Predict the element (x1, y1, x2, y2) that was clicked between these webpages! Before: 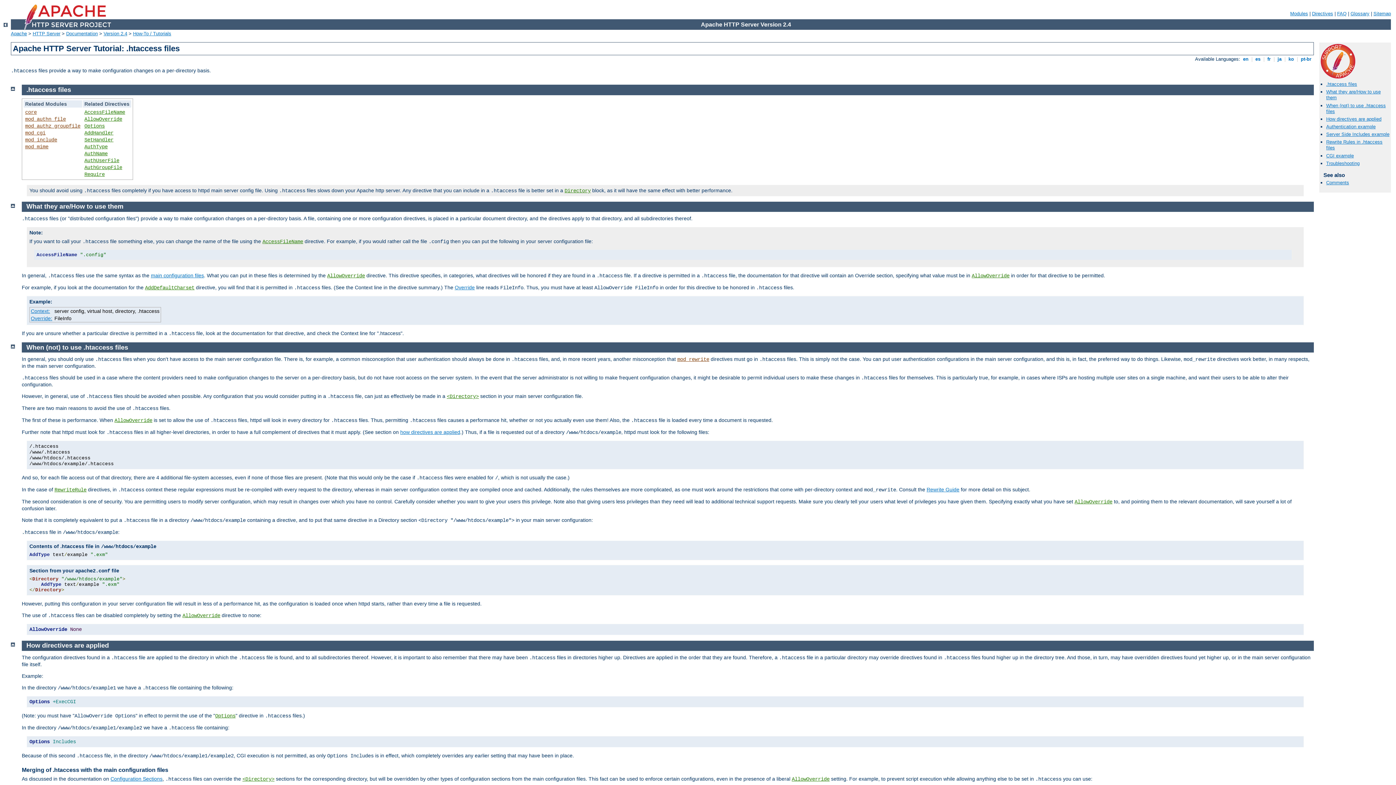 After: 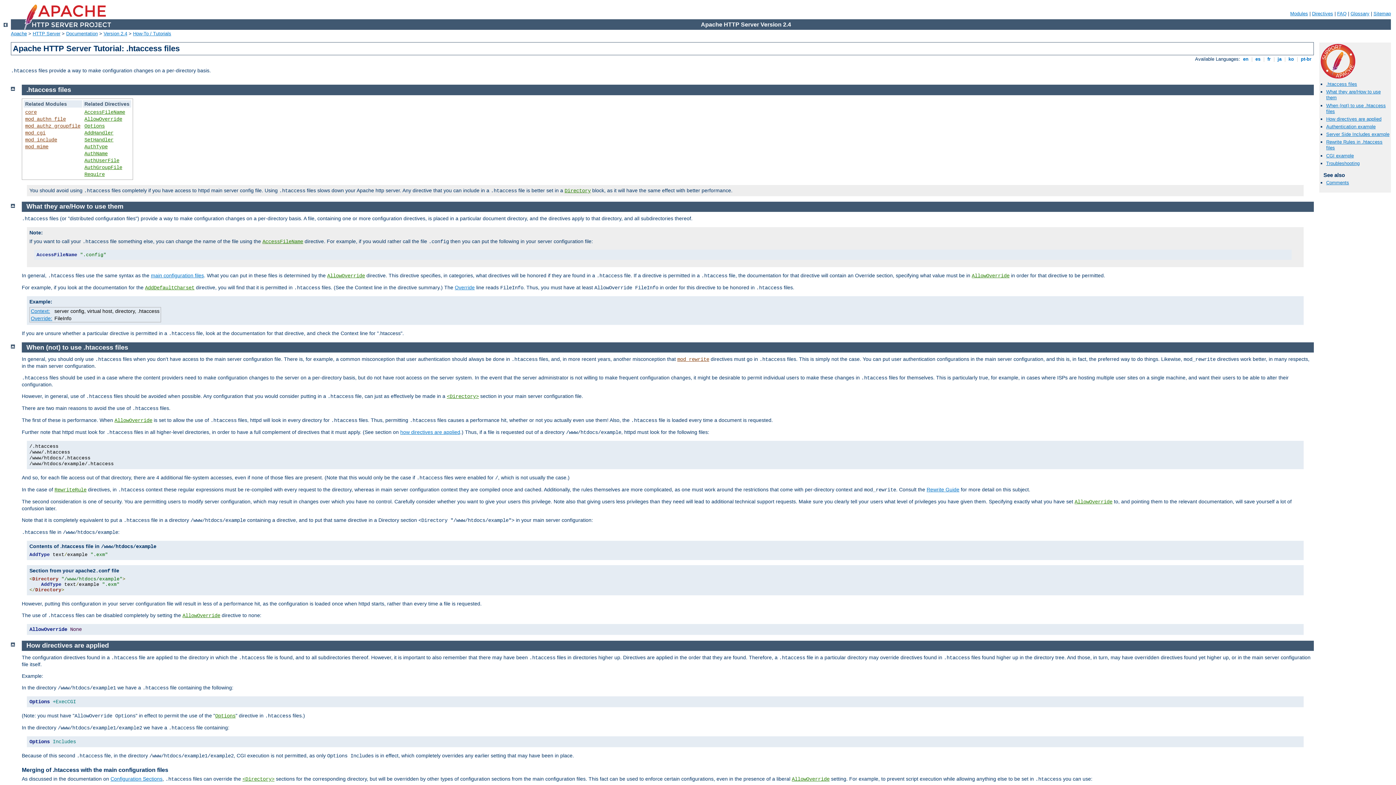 Action: label: How directives are applied bbox: (26, 642, 108, 649)